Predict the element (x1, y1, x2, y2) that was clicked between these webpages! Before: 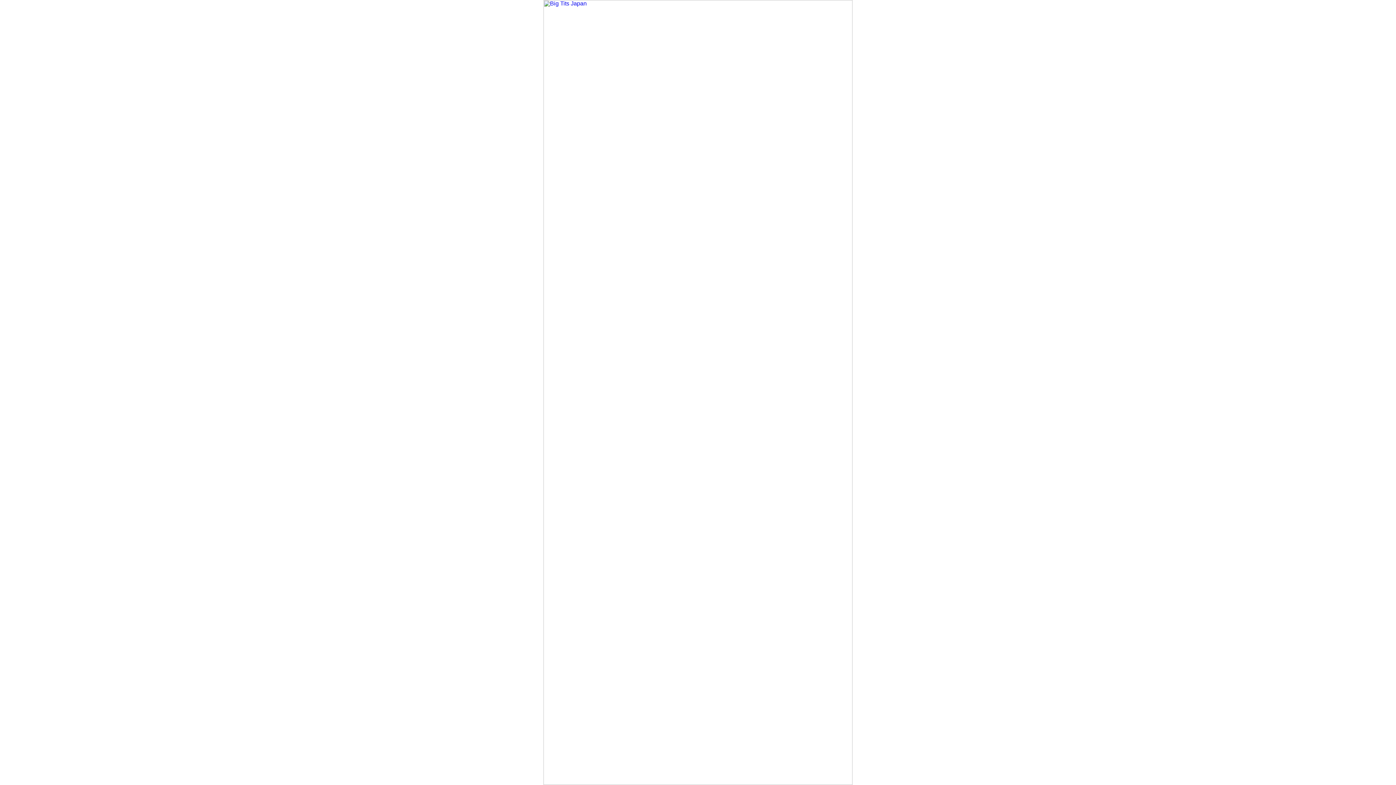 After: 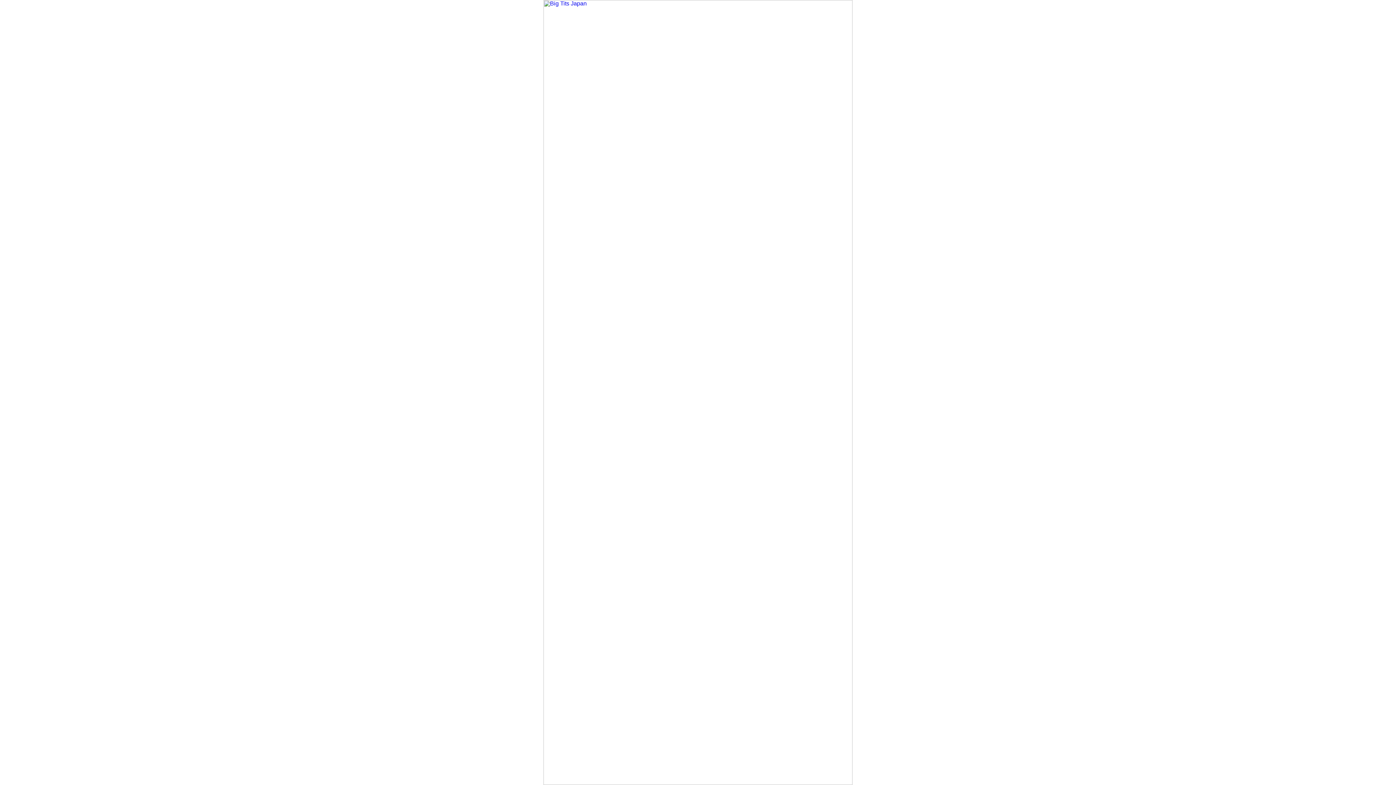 Action: bbox: (543, 780, 852, 786)